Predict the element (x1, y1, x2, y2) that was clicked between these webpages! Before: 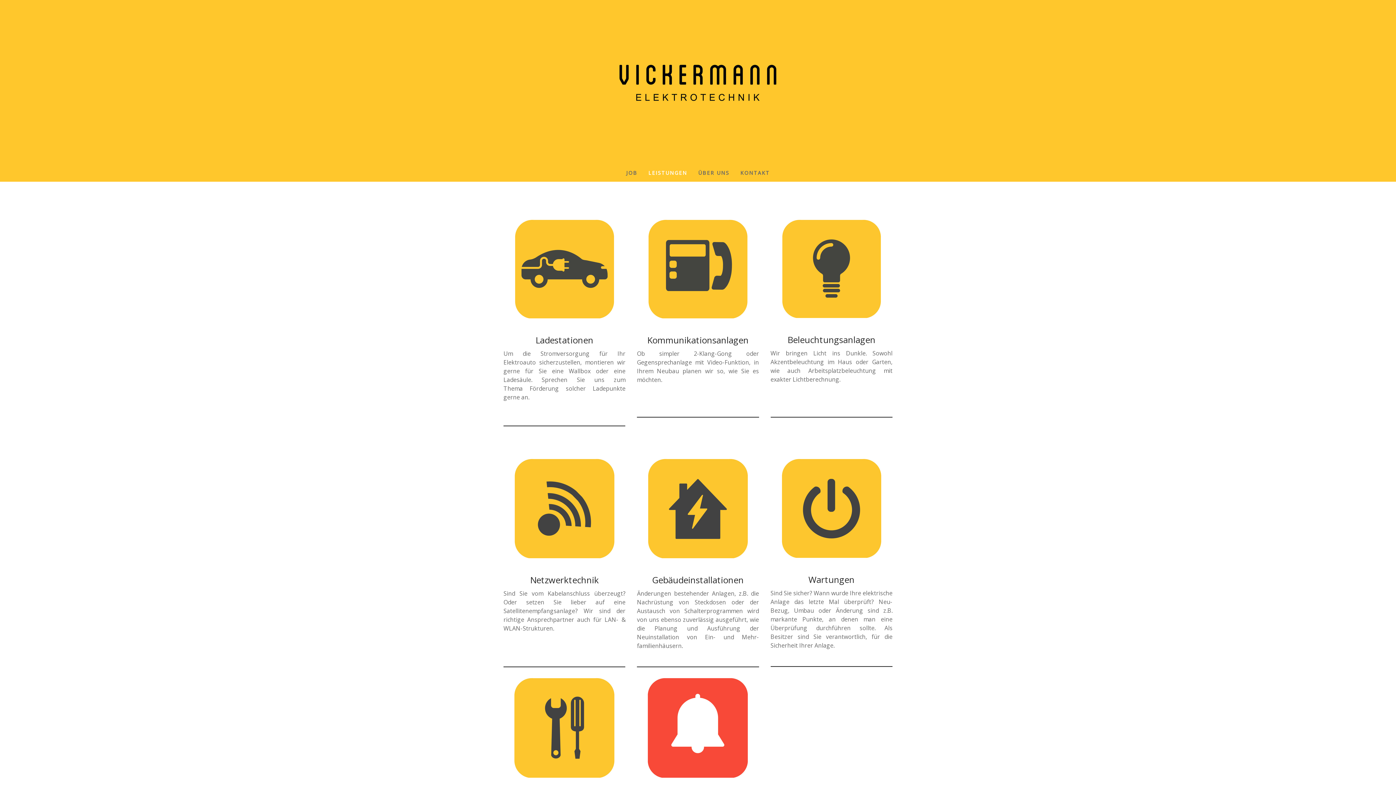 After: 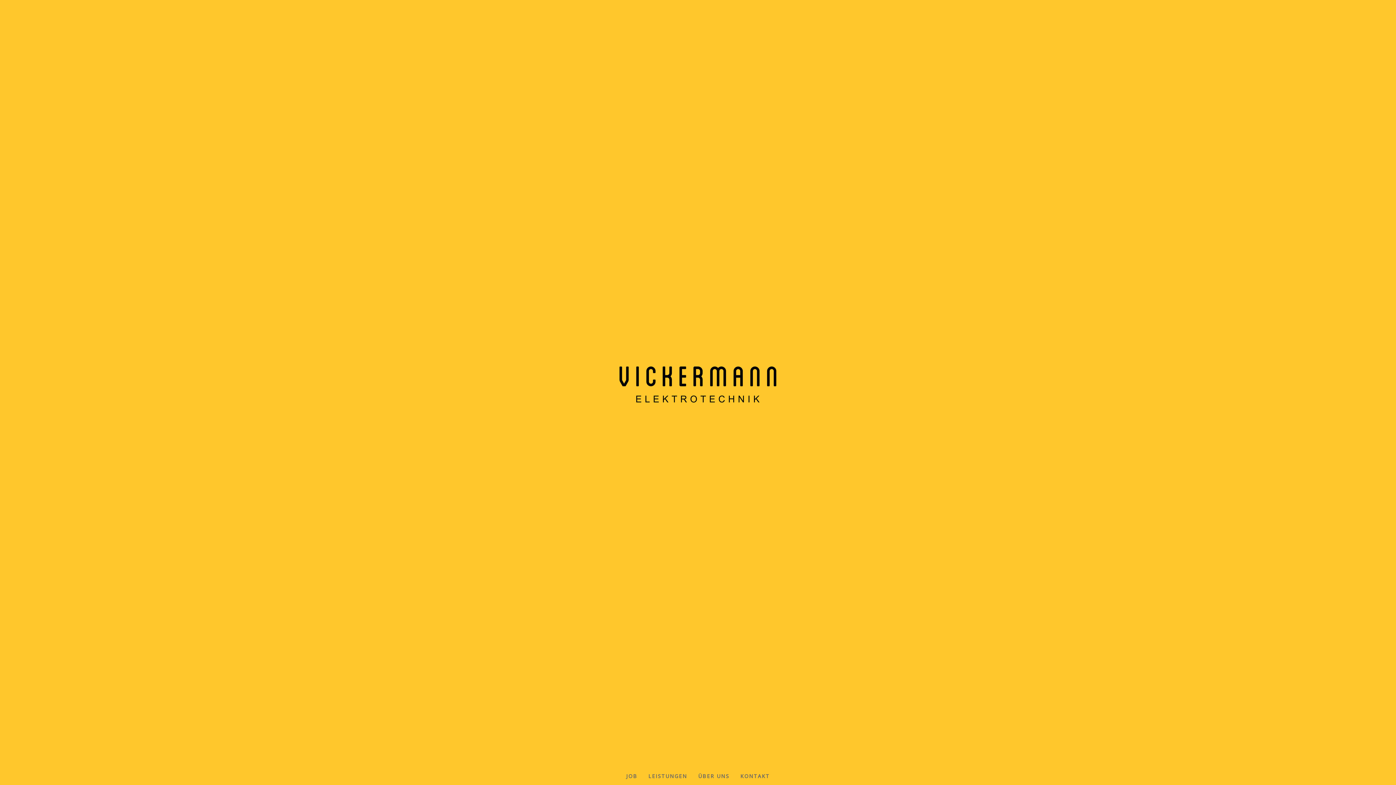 Action: bbox: (612, 37, 784, 44)